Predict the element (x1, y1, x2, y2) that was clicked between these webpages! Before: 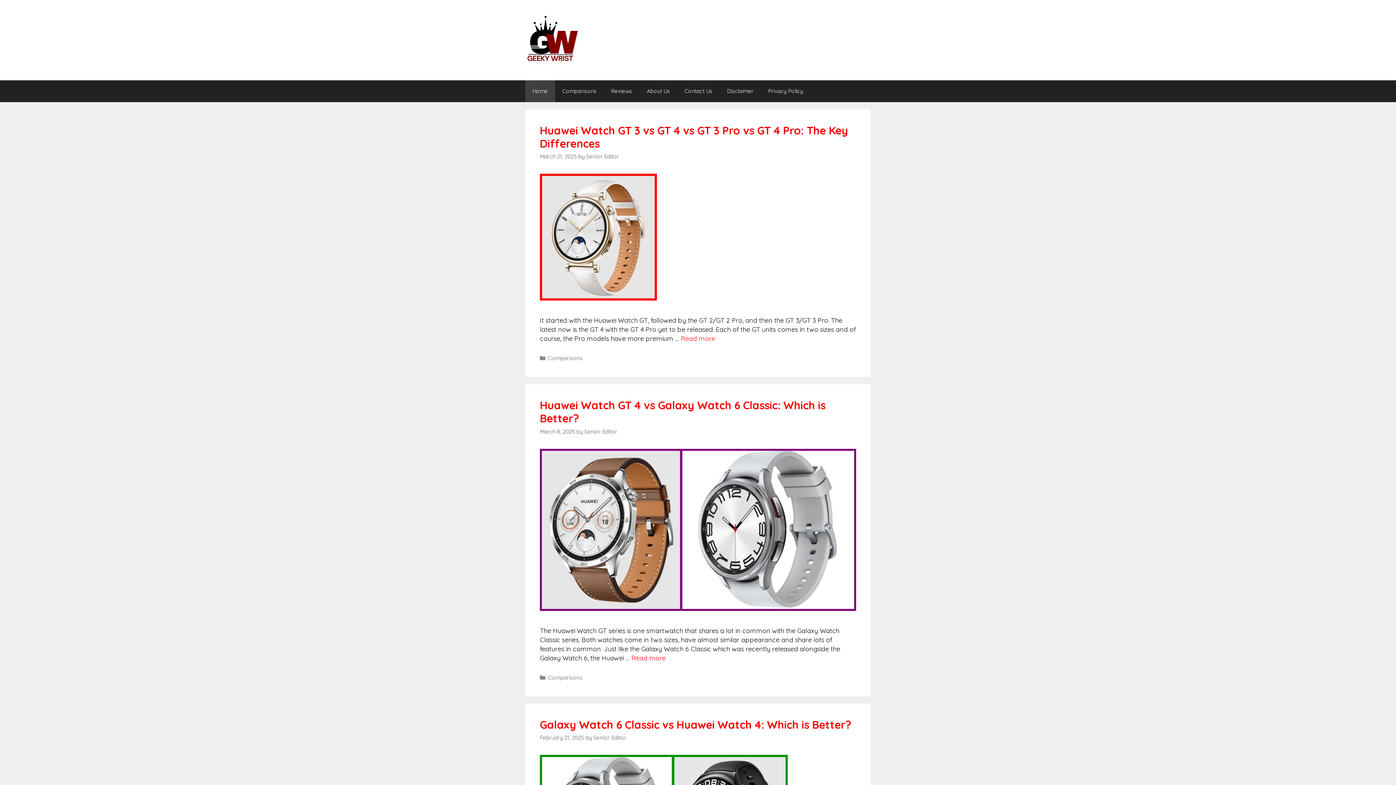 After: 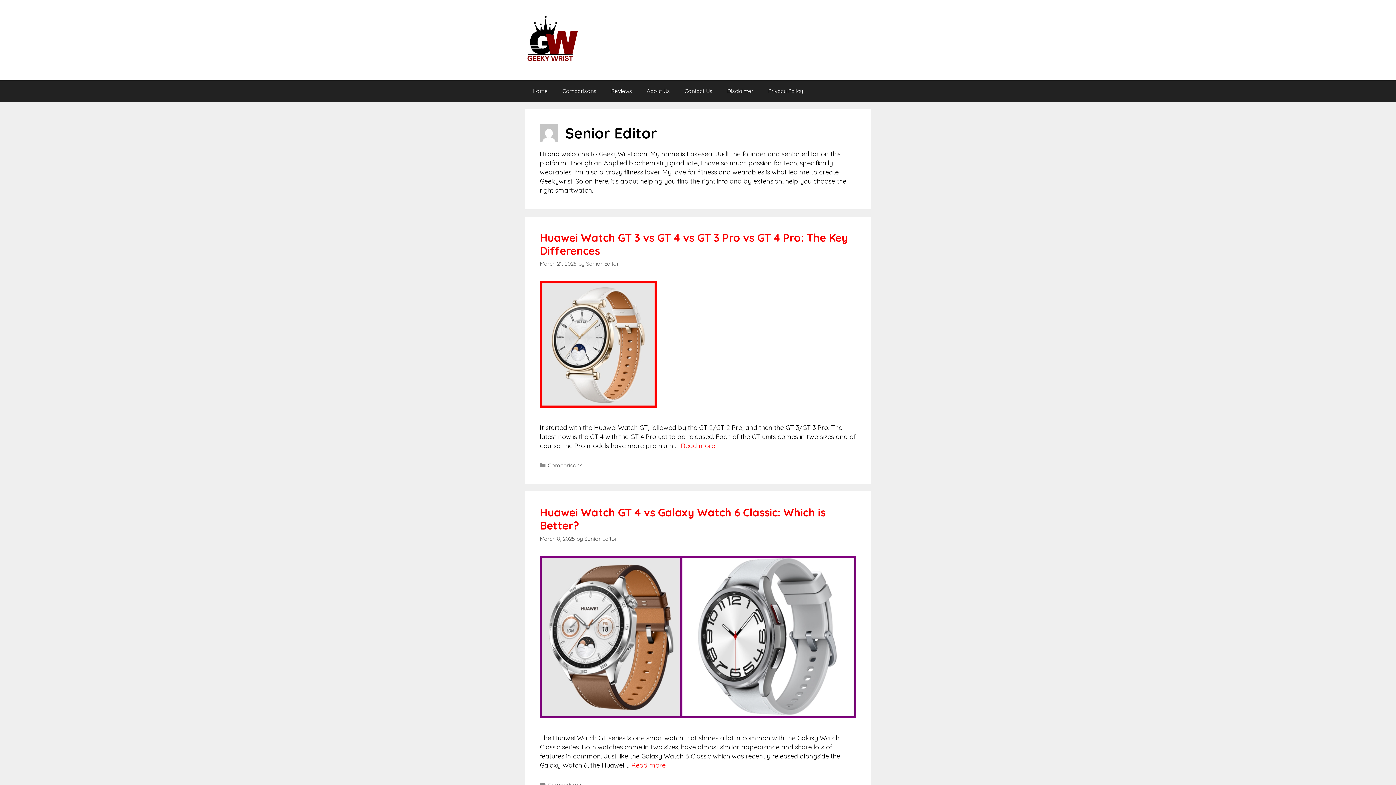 Action: bbox: (584, 428, 617, 435) label: Senior Editor